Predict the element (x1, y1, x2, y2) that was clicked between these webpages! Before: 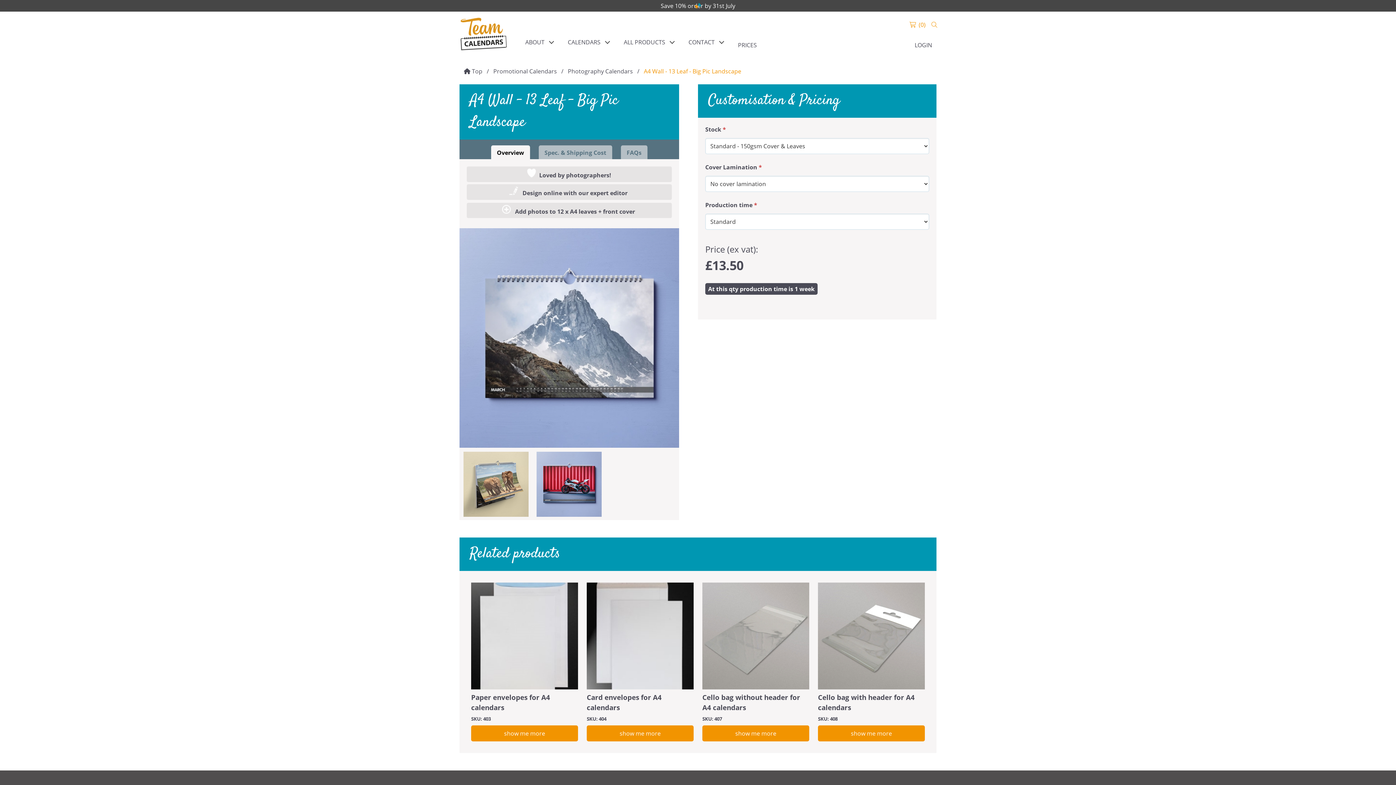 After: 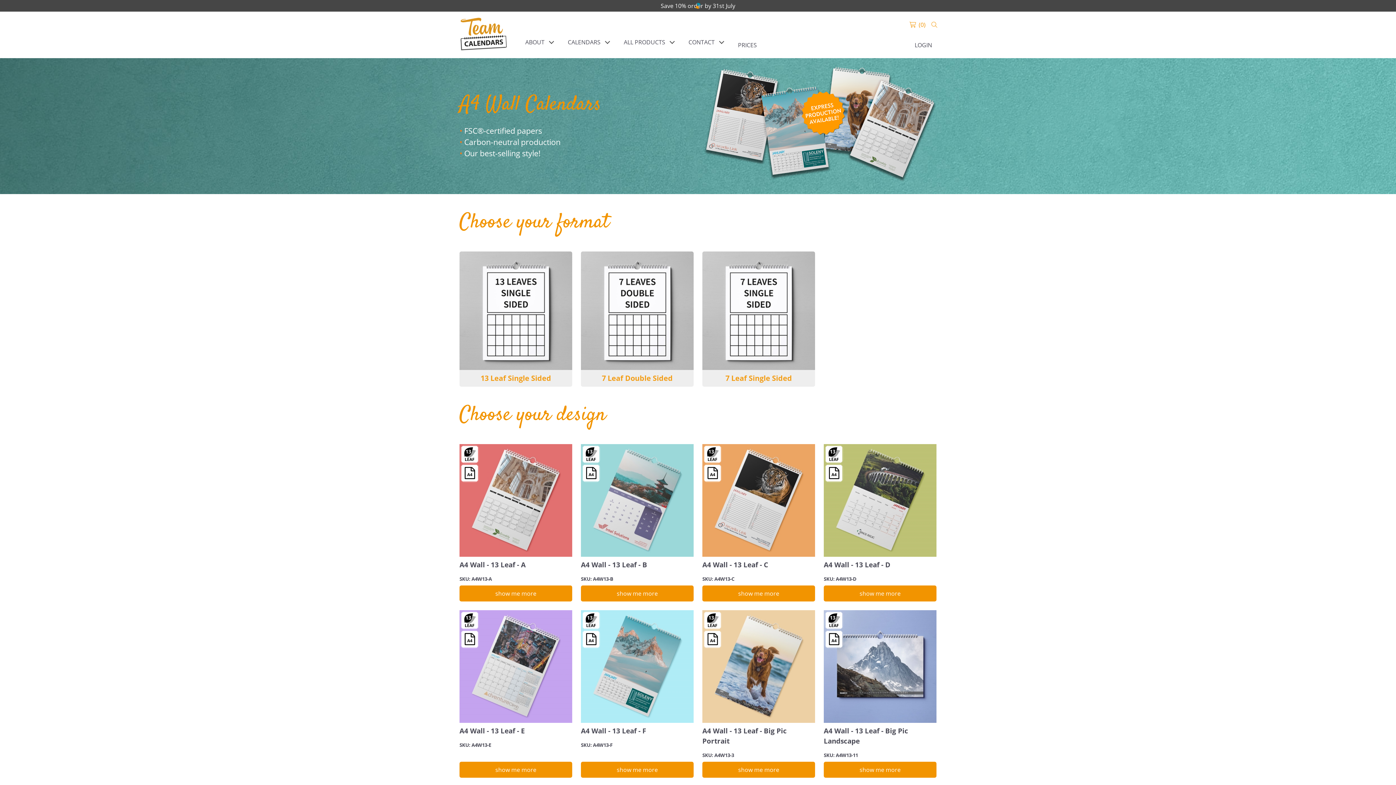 Action: label: CALENDARS bbox: (559, 34, 615, 49)